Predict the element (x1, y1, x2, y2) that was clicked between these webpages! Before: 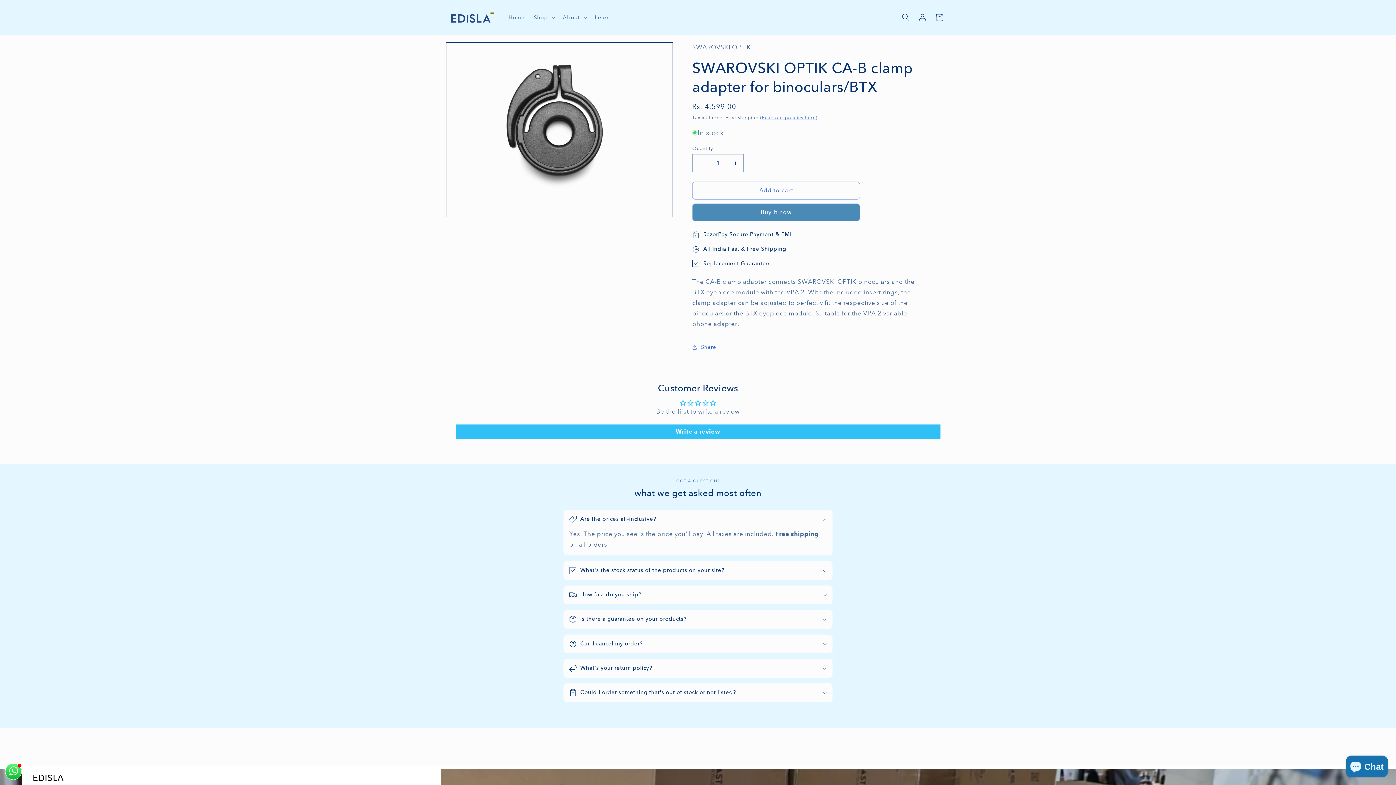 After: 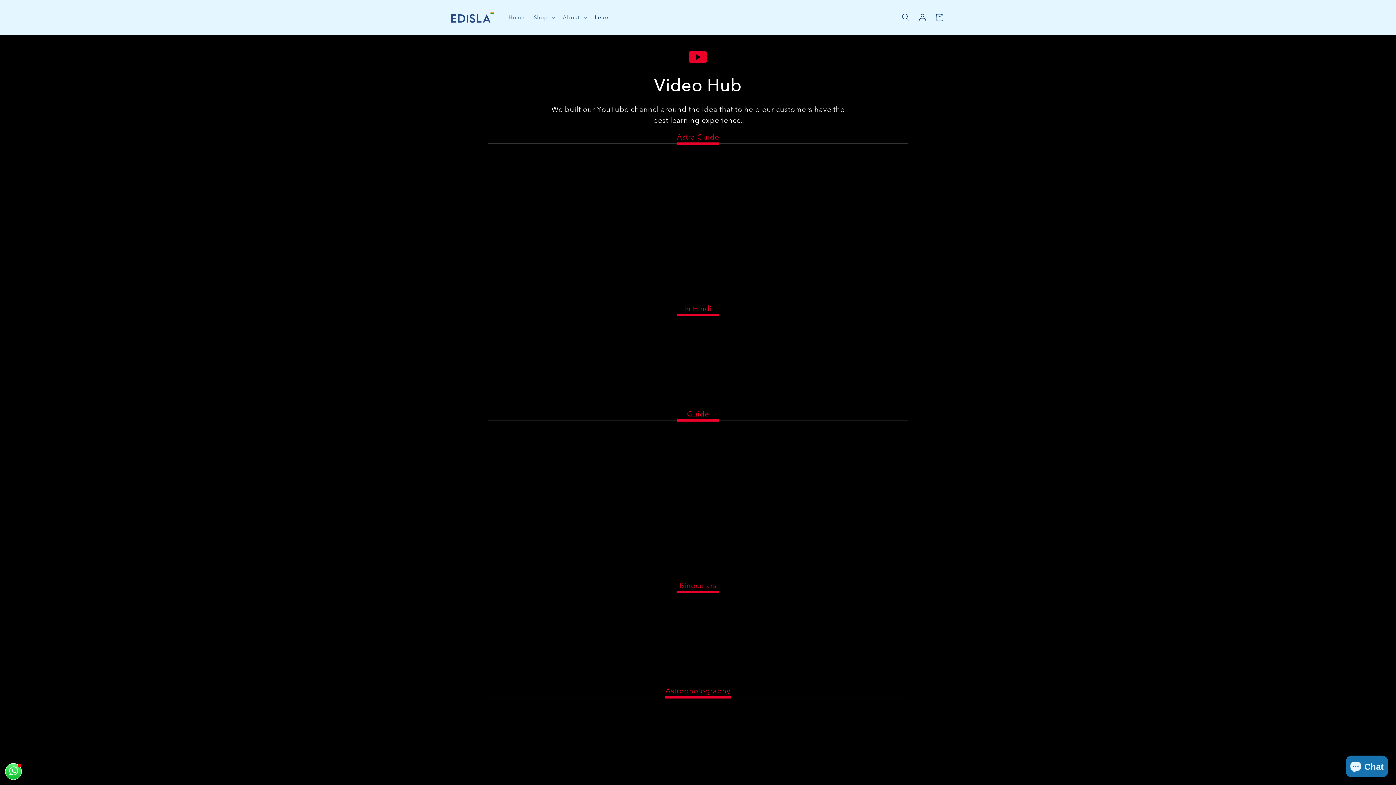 Action: label: Learn bbox: (590, 9, 614, 25)